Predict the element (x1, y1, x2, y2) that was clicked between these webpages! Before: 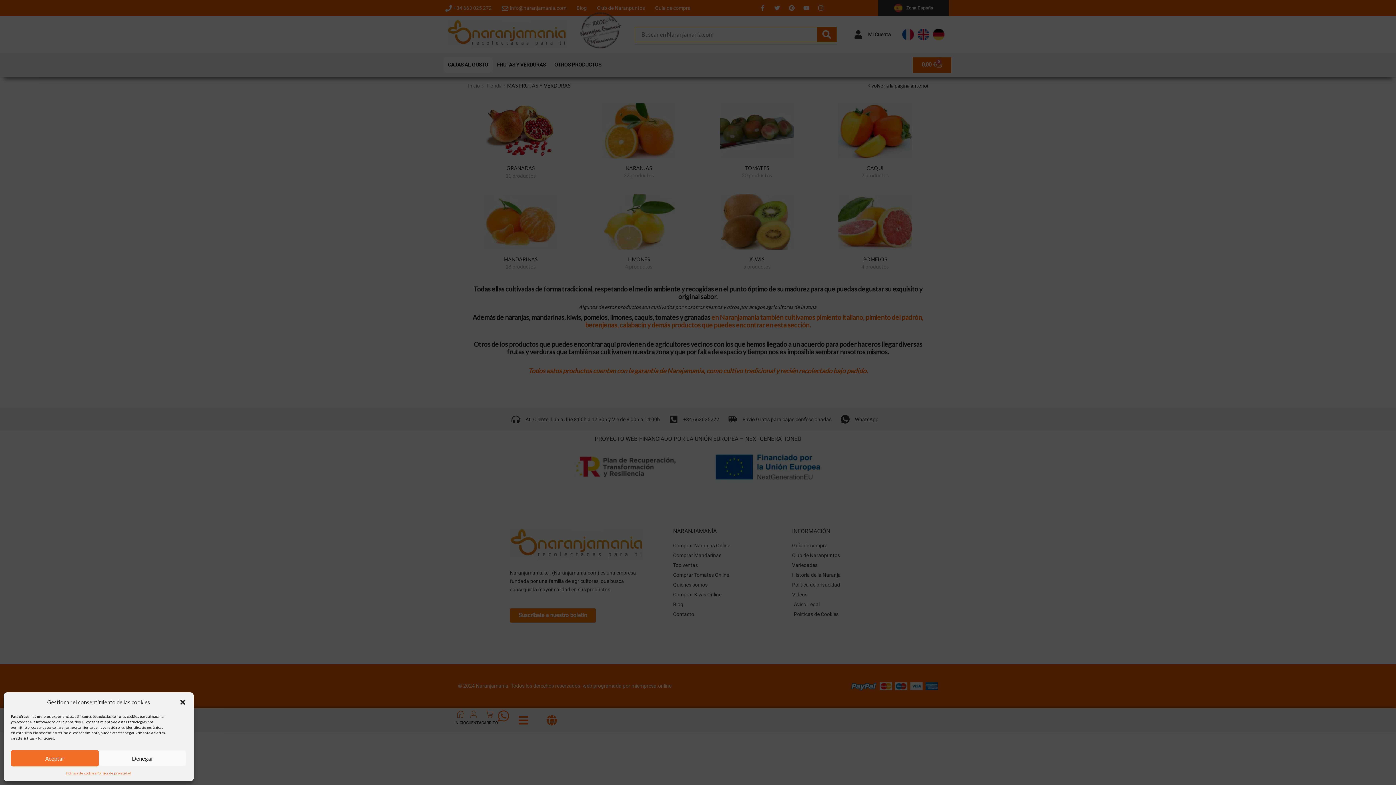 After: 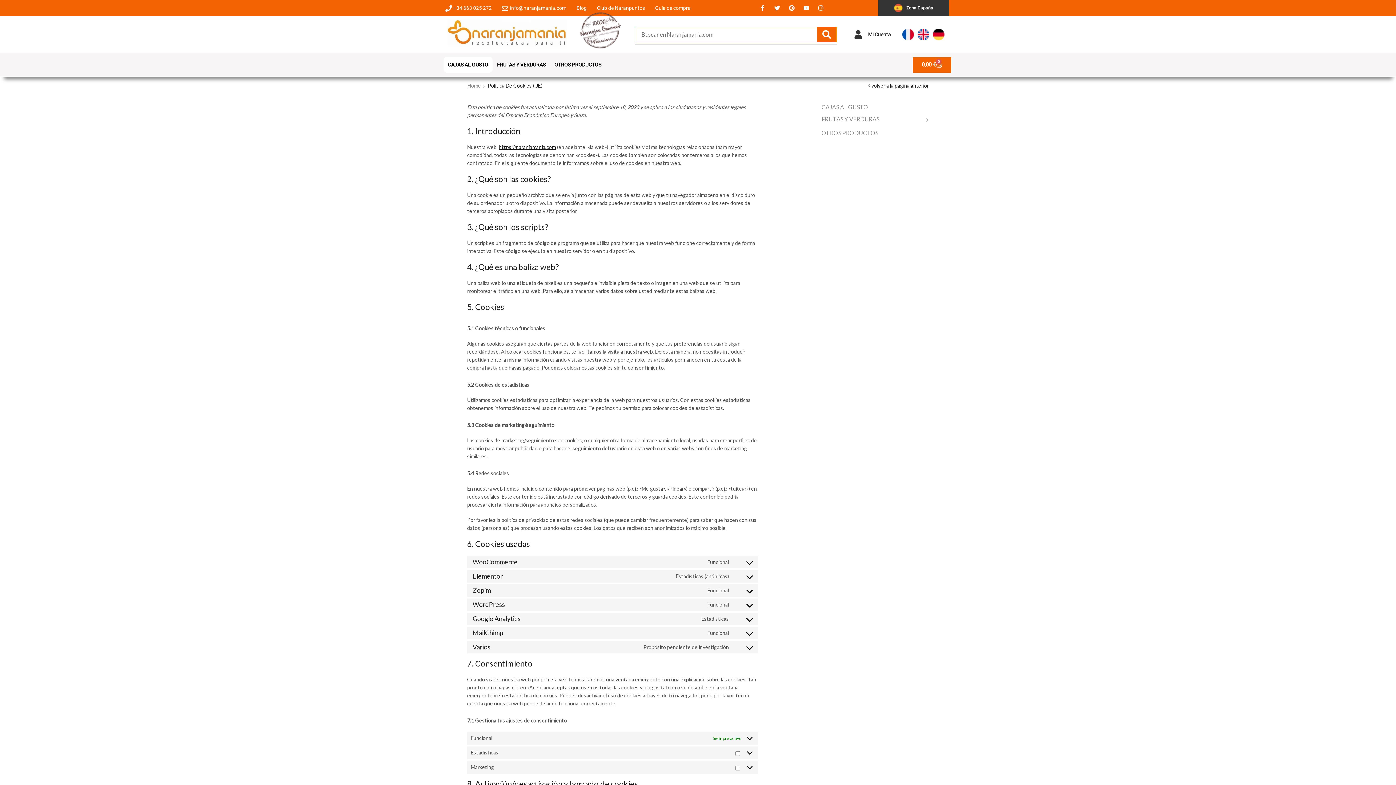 Action: label: Política de cookies bbox: (66, 770, 96, 776)